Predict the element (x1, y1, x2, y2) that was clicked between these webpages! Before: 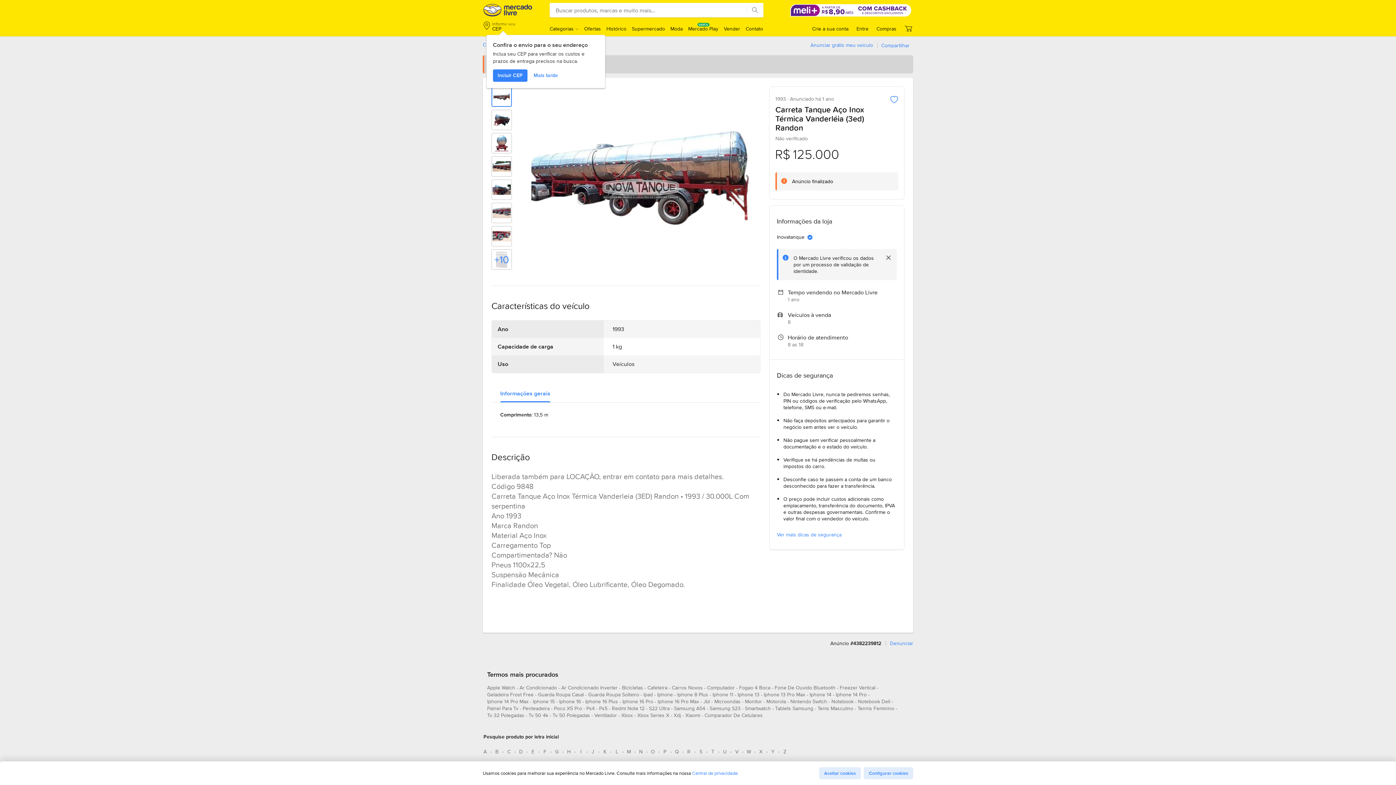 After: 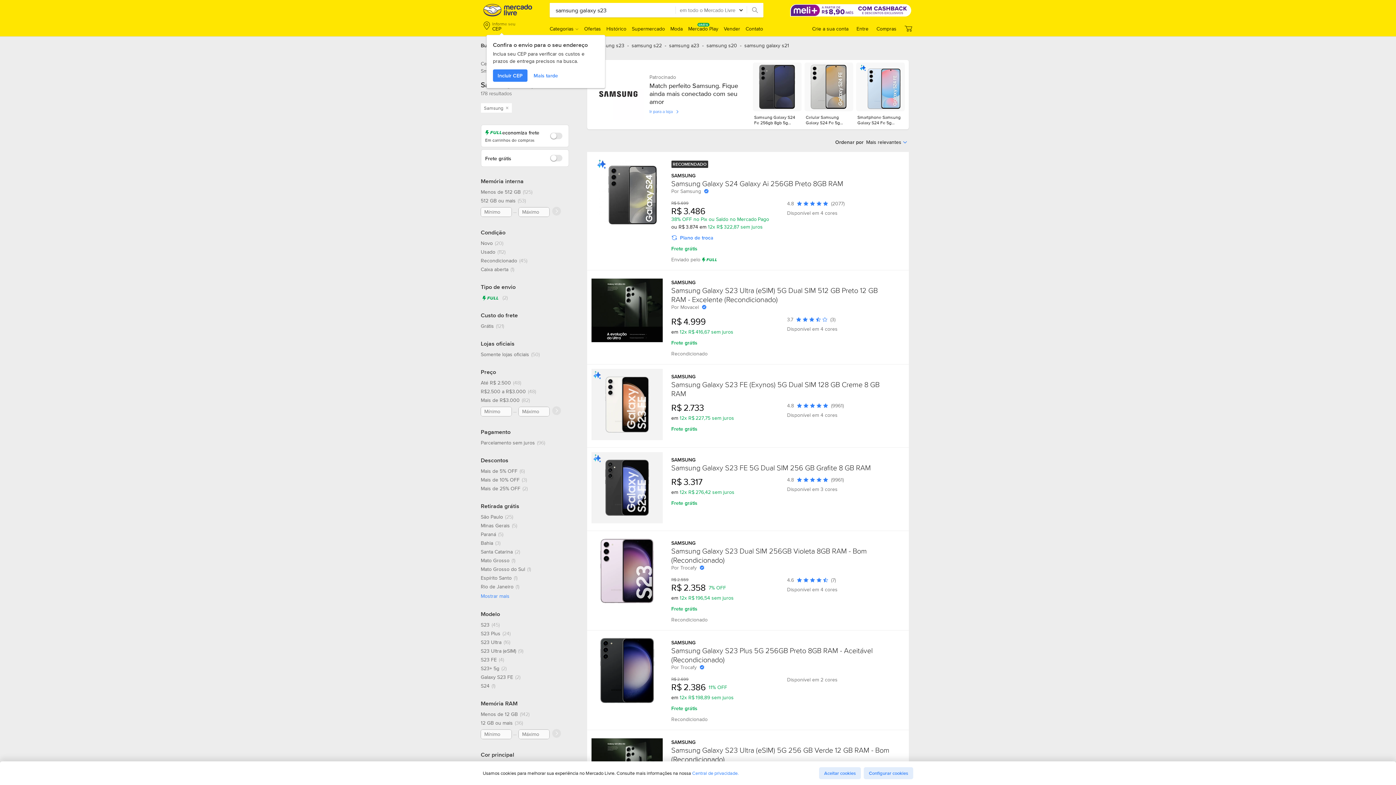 Action: label: samsung s23 bbox: (709, 705, 740, 715)